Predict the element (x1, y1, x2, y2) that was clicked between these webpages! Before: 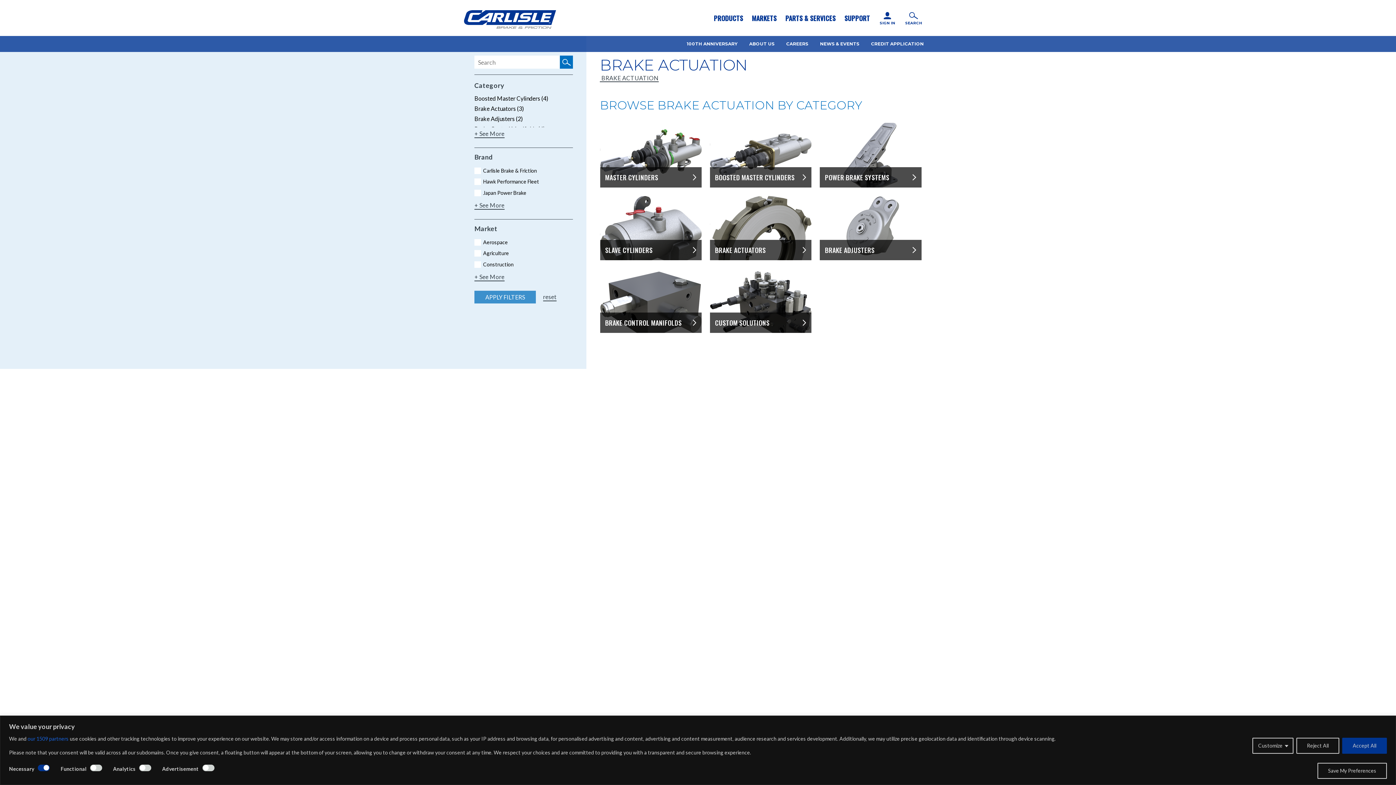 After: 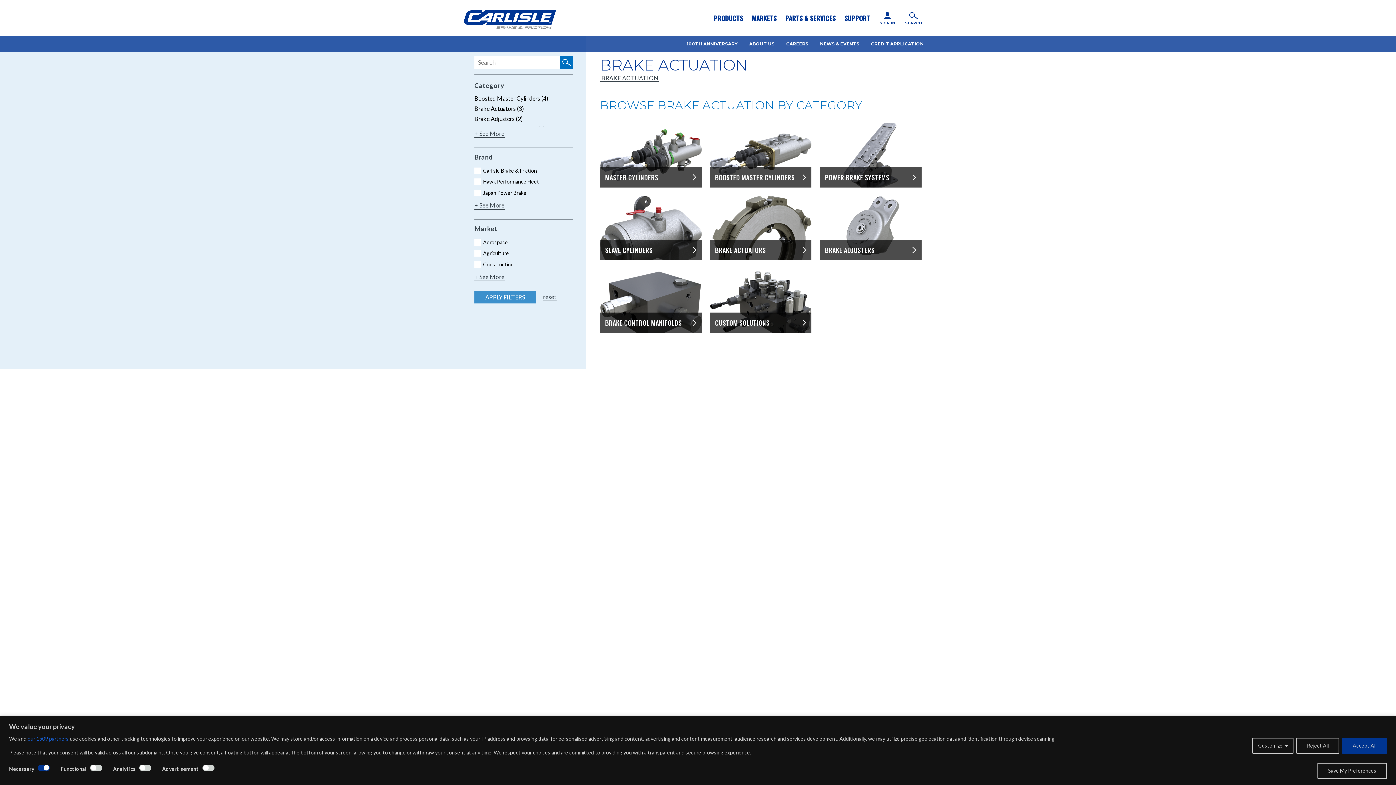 Action: bbox: (474, 291, 536, 303) label: APPLY FILTERS